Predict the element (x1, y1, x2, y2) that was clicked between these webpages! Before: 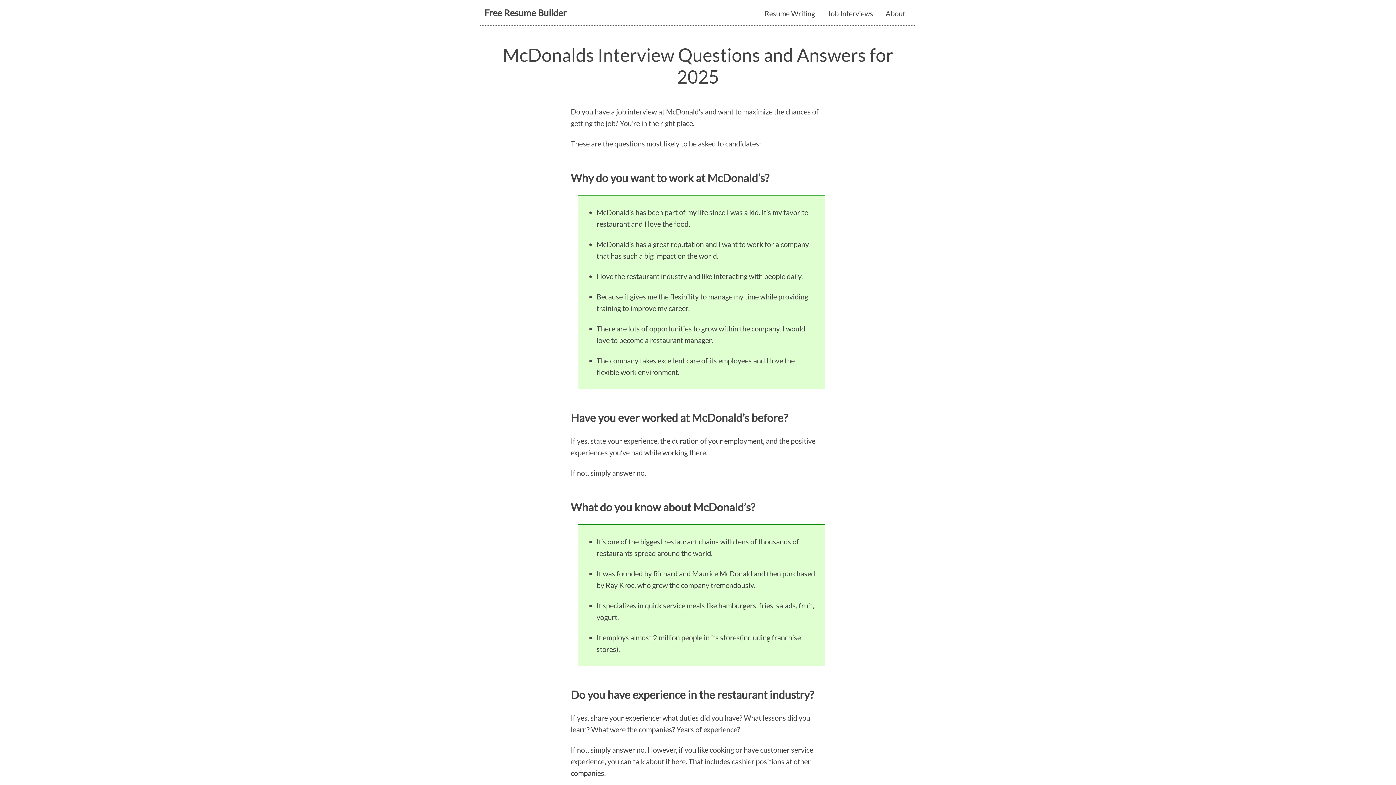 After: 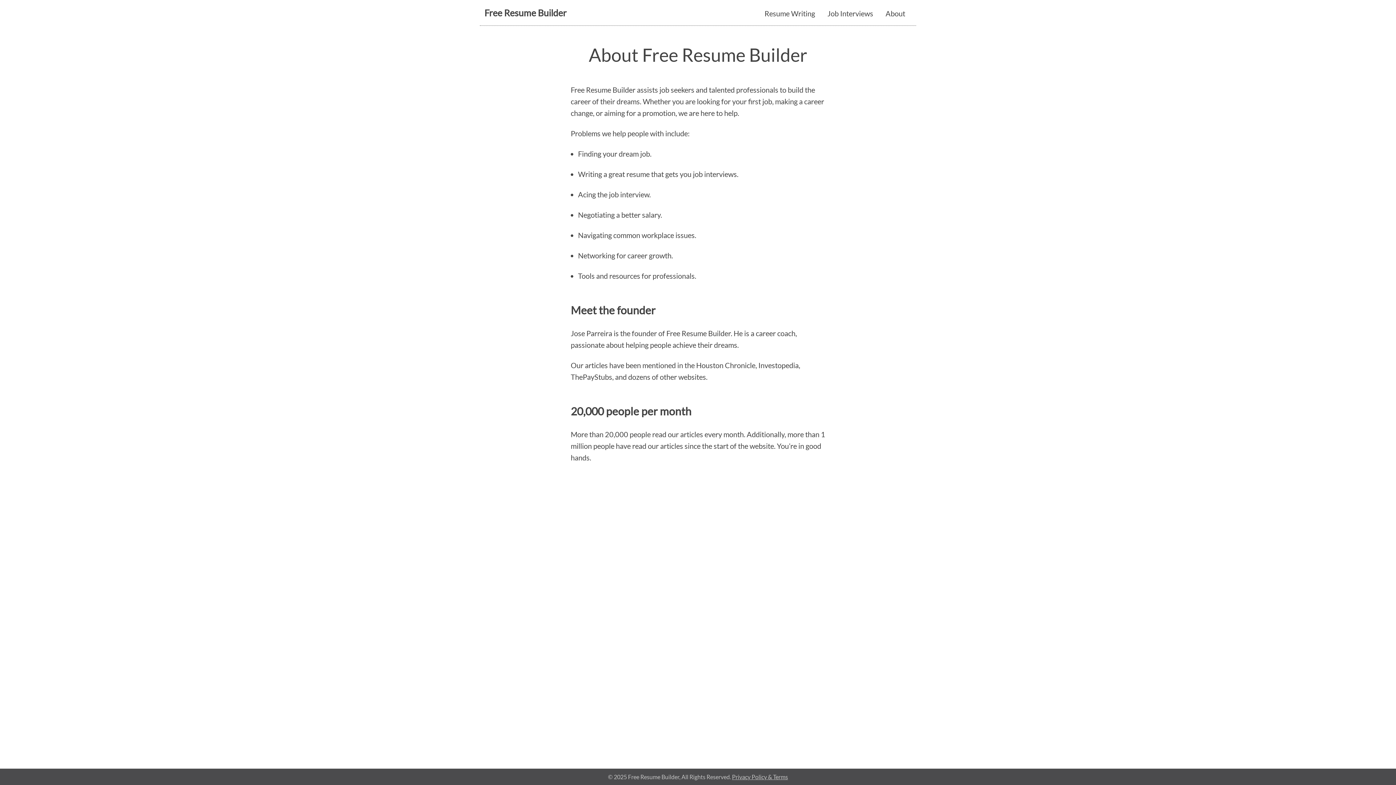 Action: bbox: (885, 9, 905, 17) label: About